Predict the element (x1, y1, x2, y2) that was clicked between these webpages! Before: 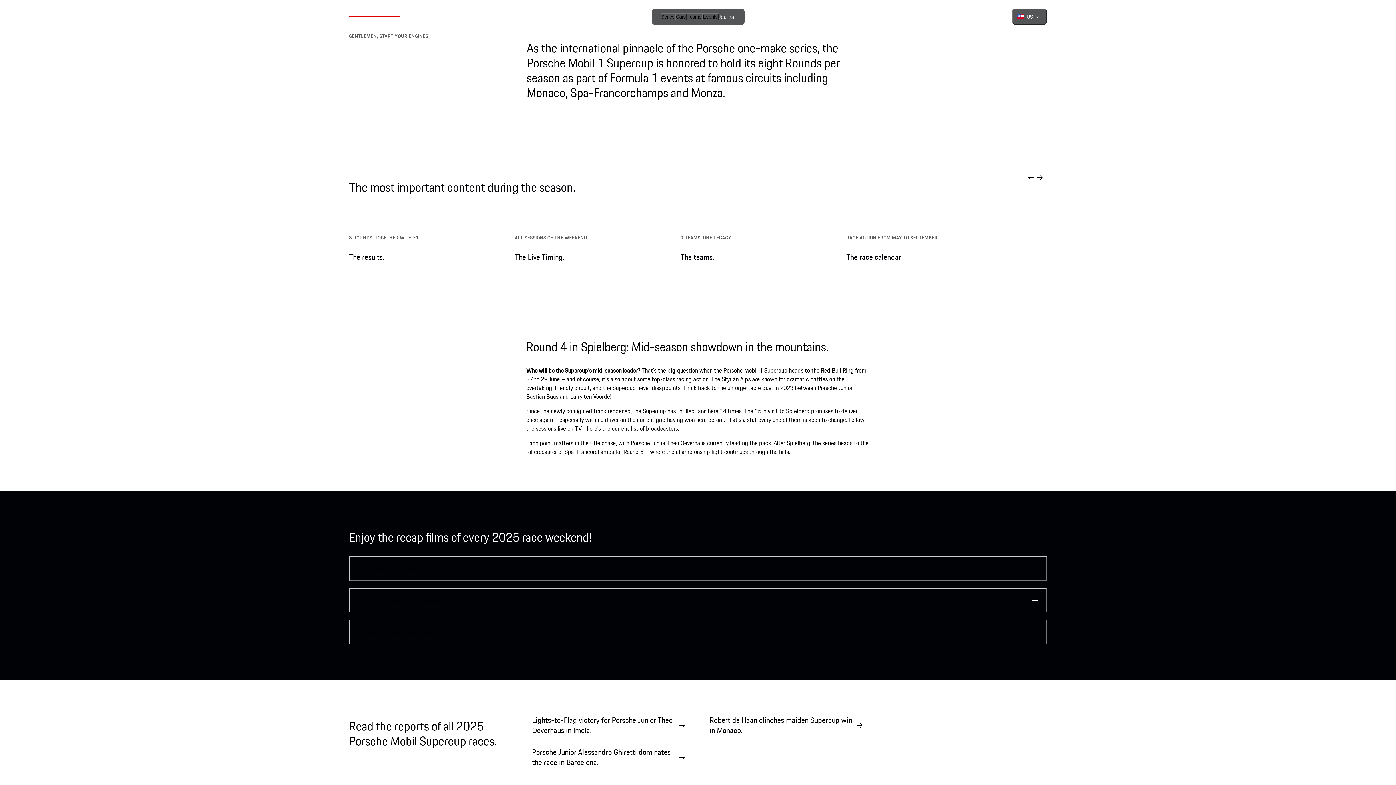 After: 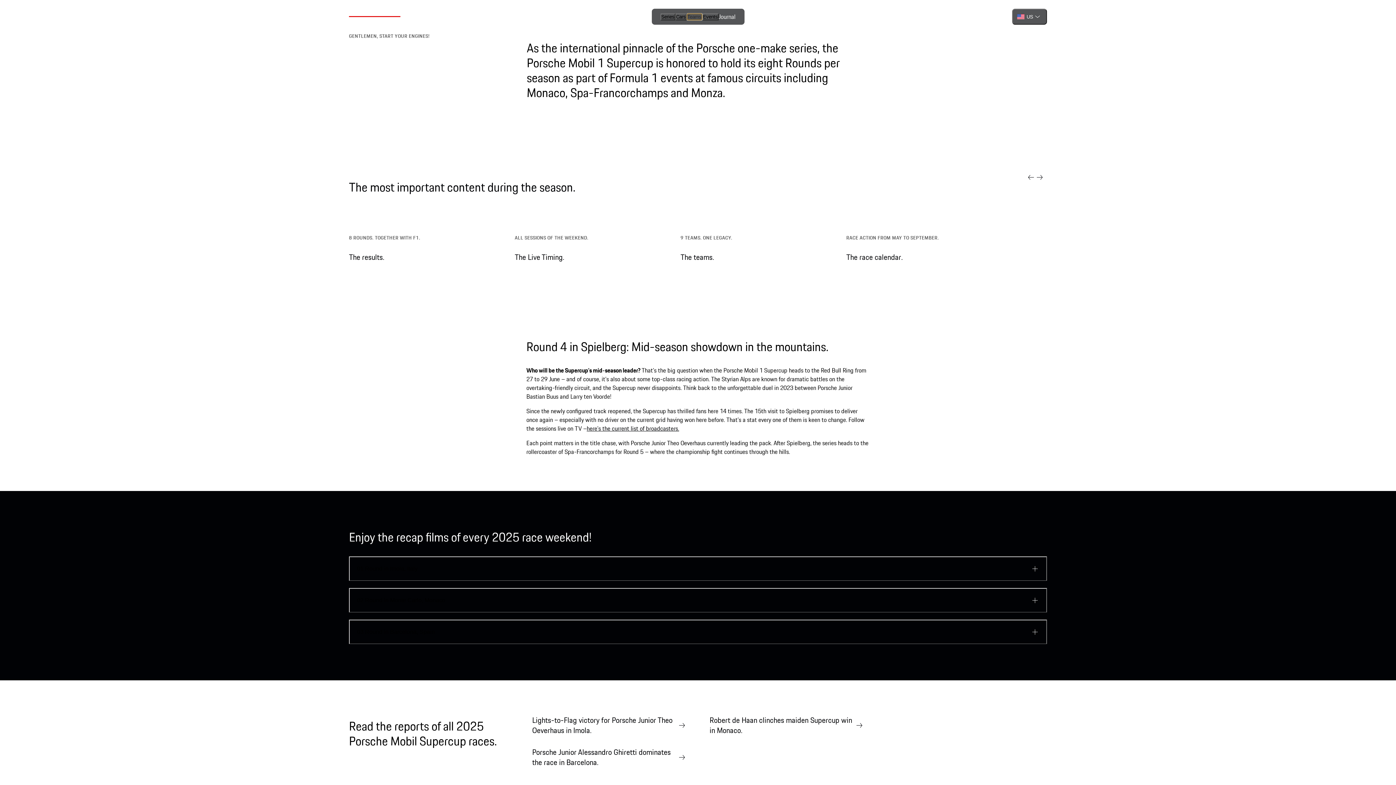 Action: label: Teams bbox: (686, 13, 702, 20)